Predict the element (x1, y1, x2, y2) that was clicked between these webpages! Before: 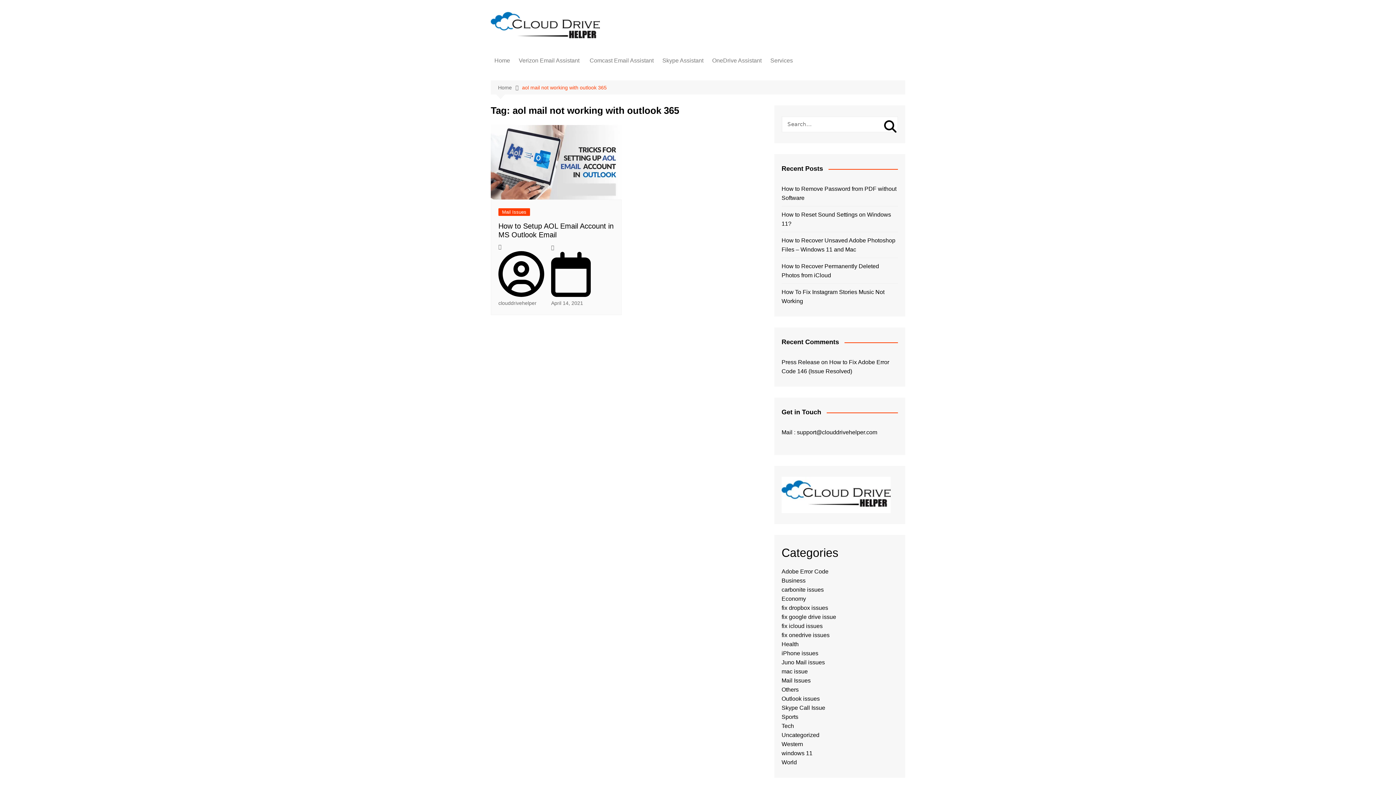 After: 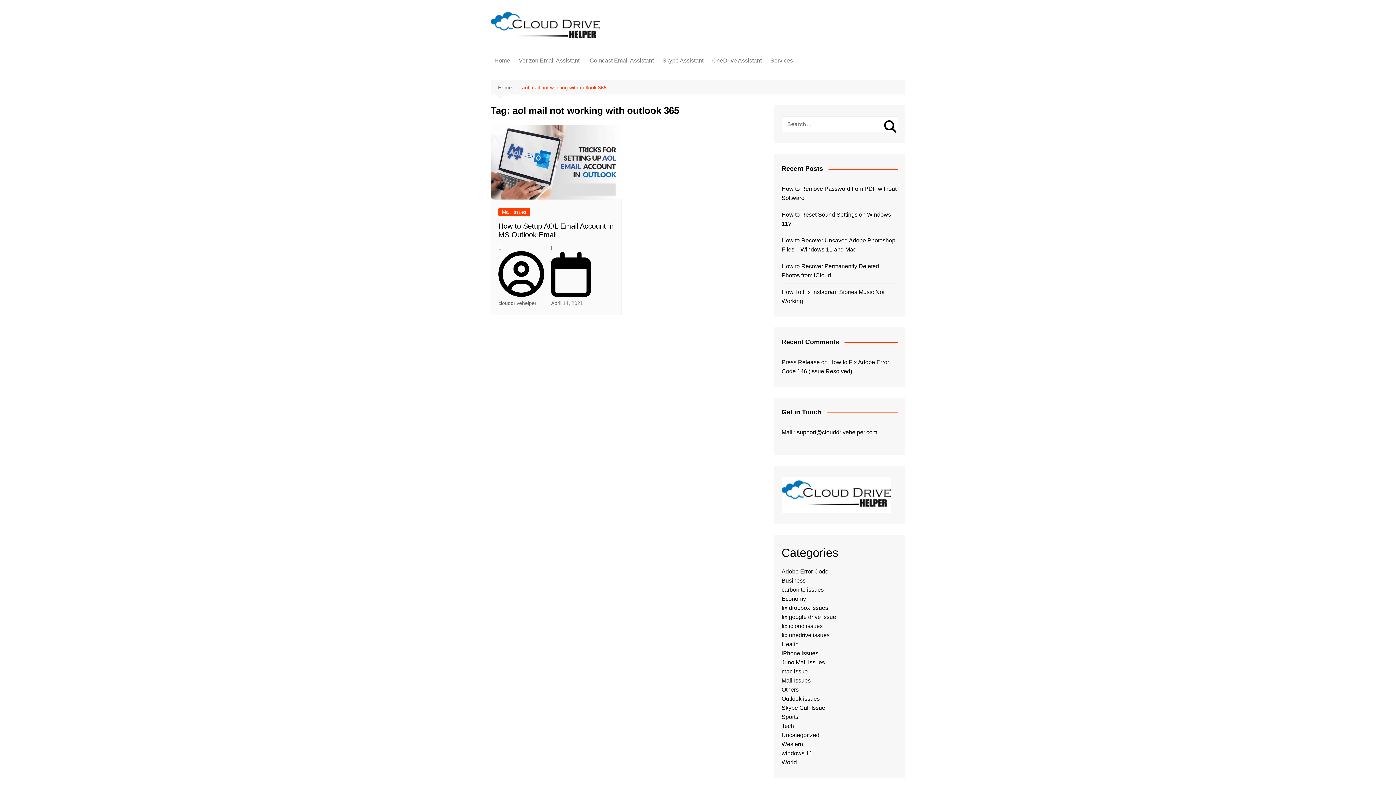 Action: bbox: (522, 83, 606, 91) label: aol mail not working with outlook 365